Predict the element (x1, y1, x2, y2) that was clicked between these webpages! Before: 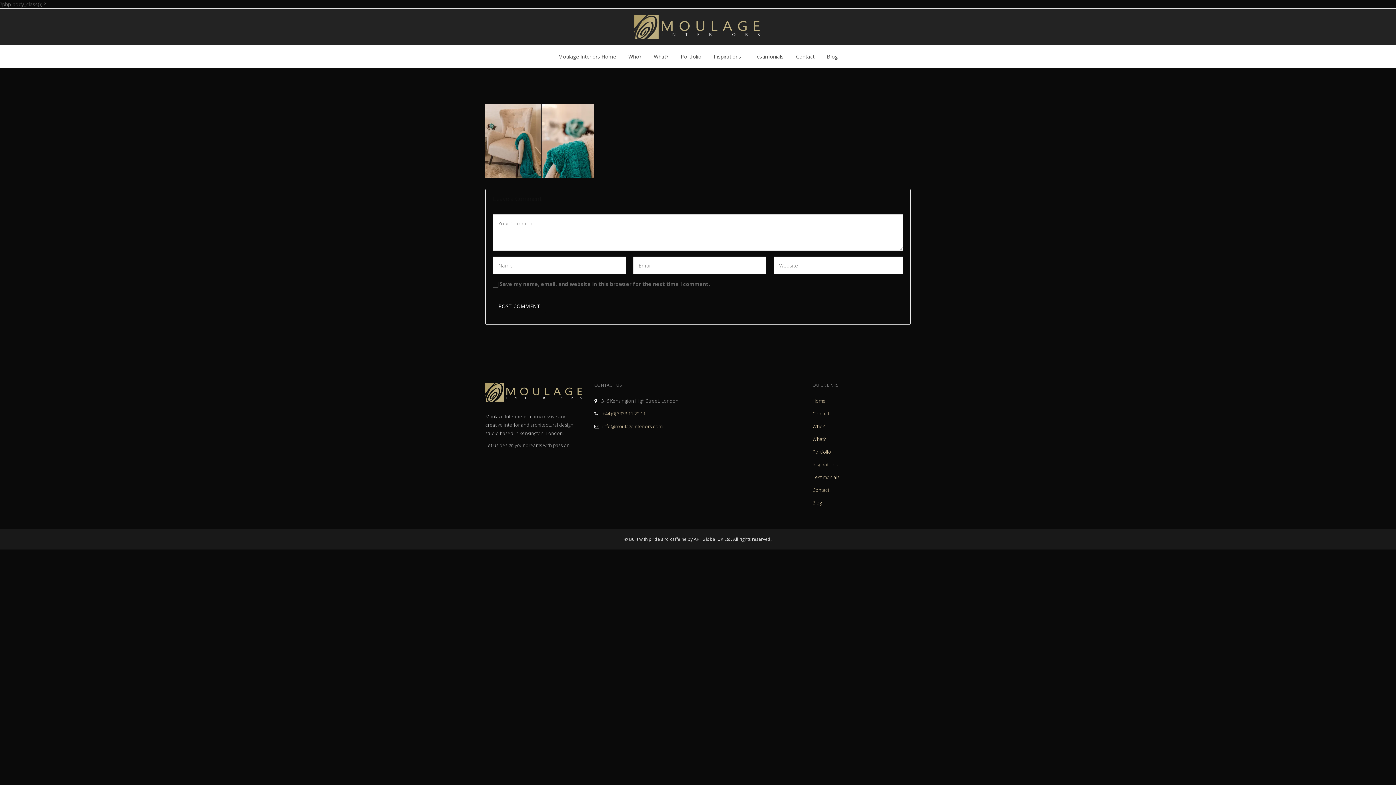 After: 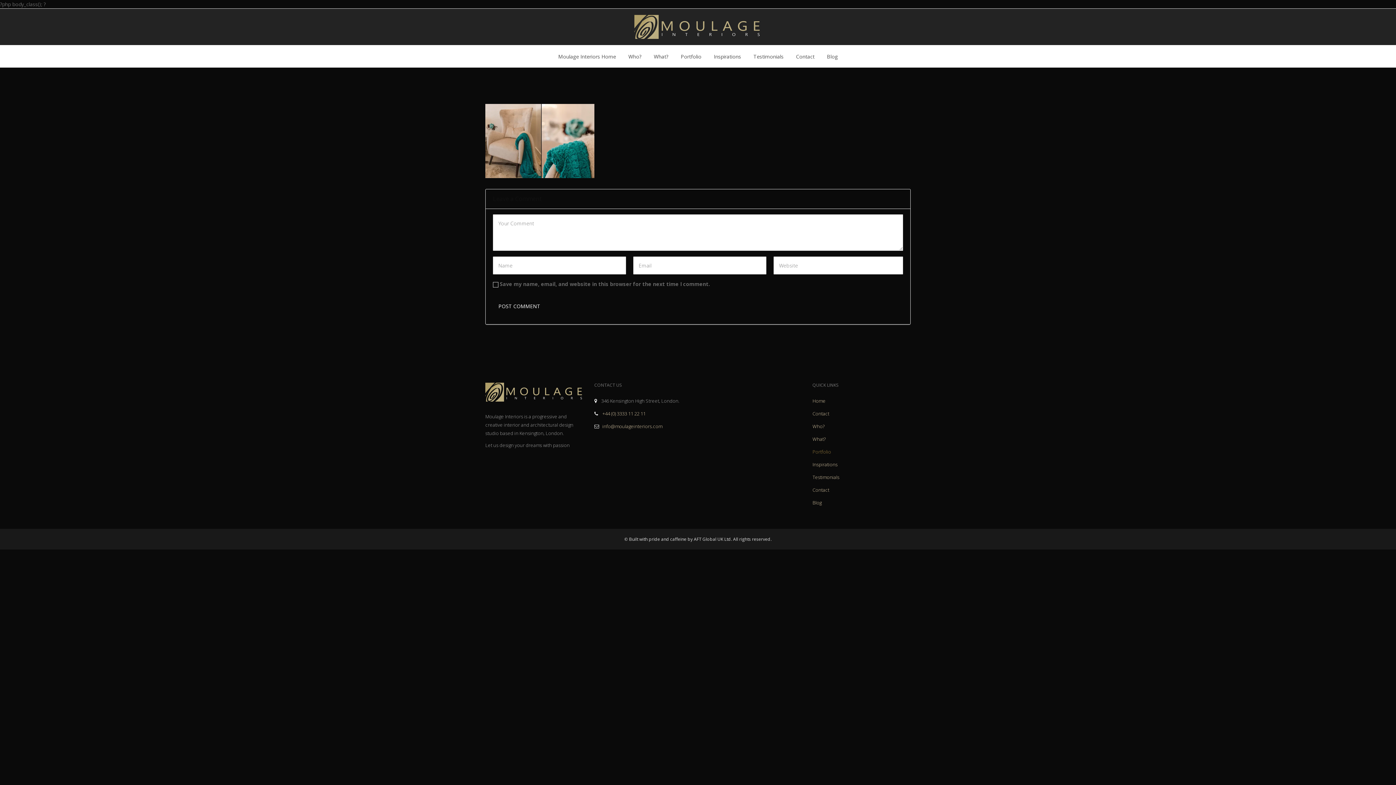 Action: label: Portfolio bbox: (812, 448, 831, 455)